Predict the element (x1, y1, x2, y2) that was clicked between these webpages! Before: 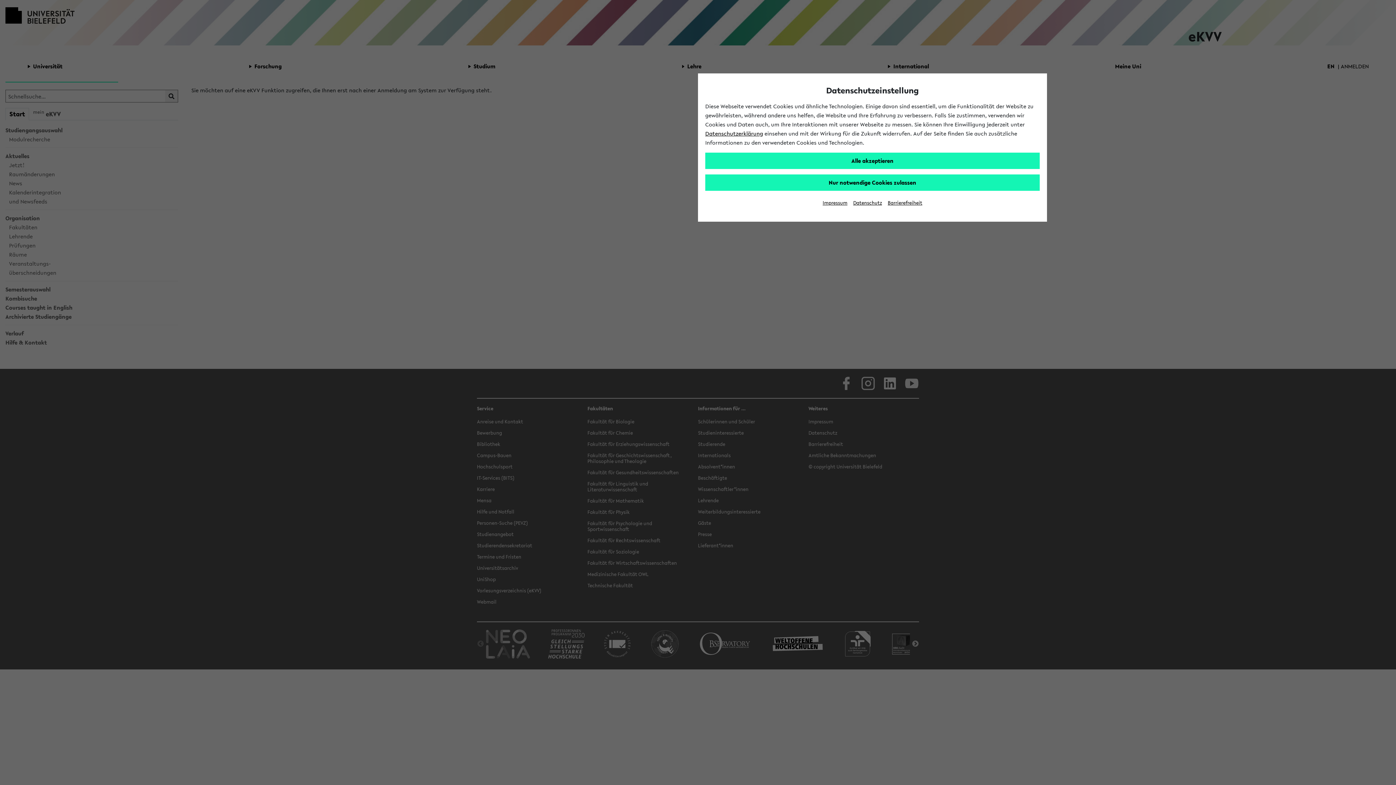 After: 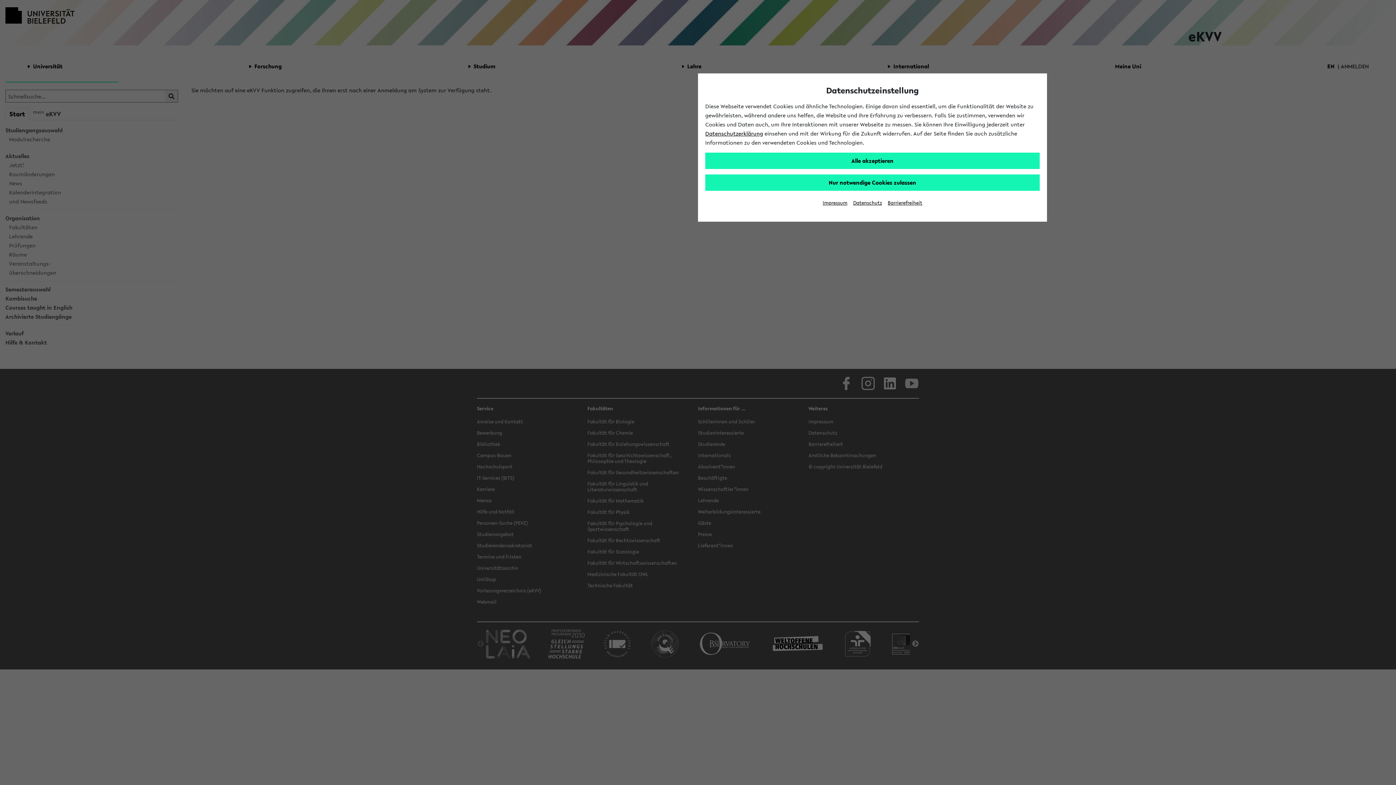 Action: bbox: (705, 129, 763, 137) label: Datenschutzerklärung